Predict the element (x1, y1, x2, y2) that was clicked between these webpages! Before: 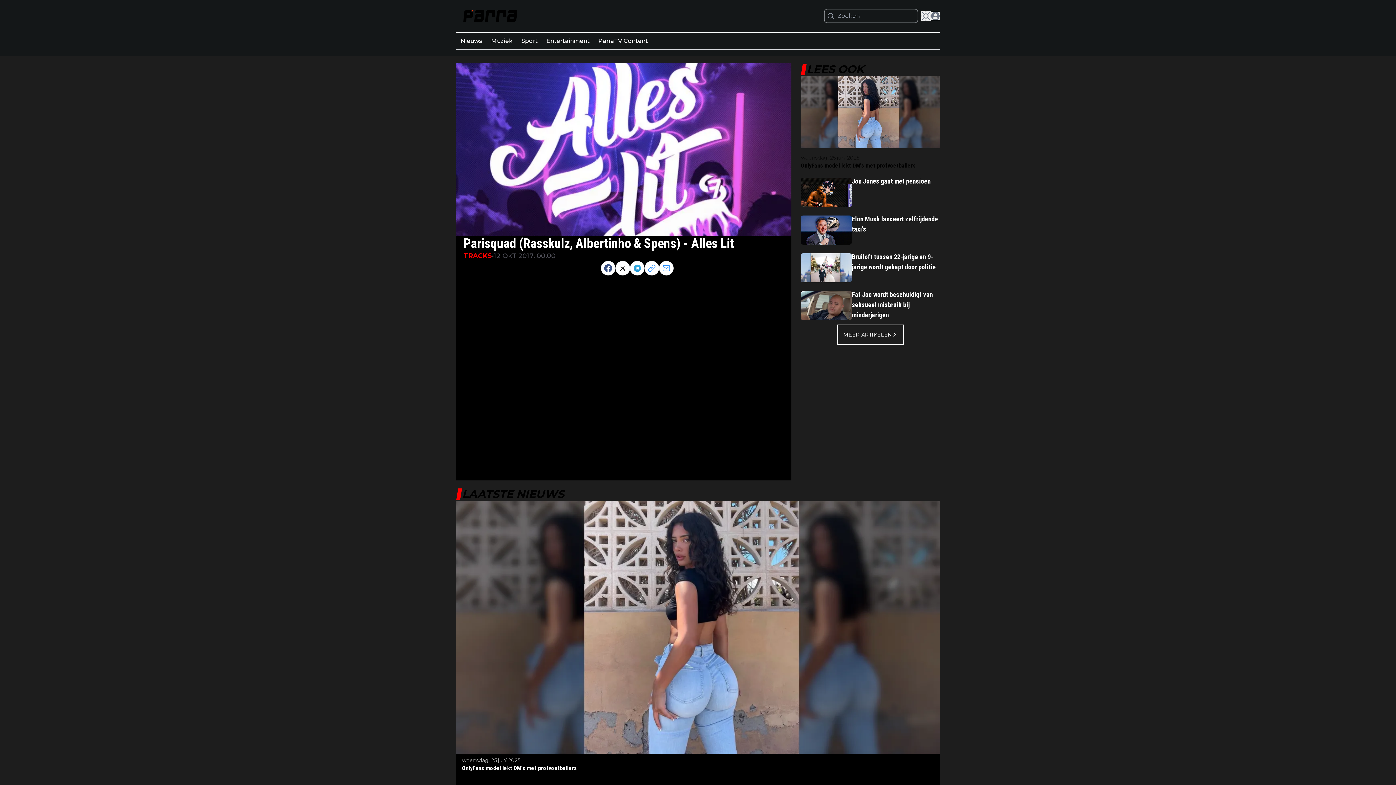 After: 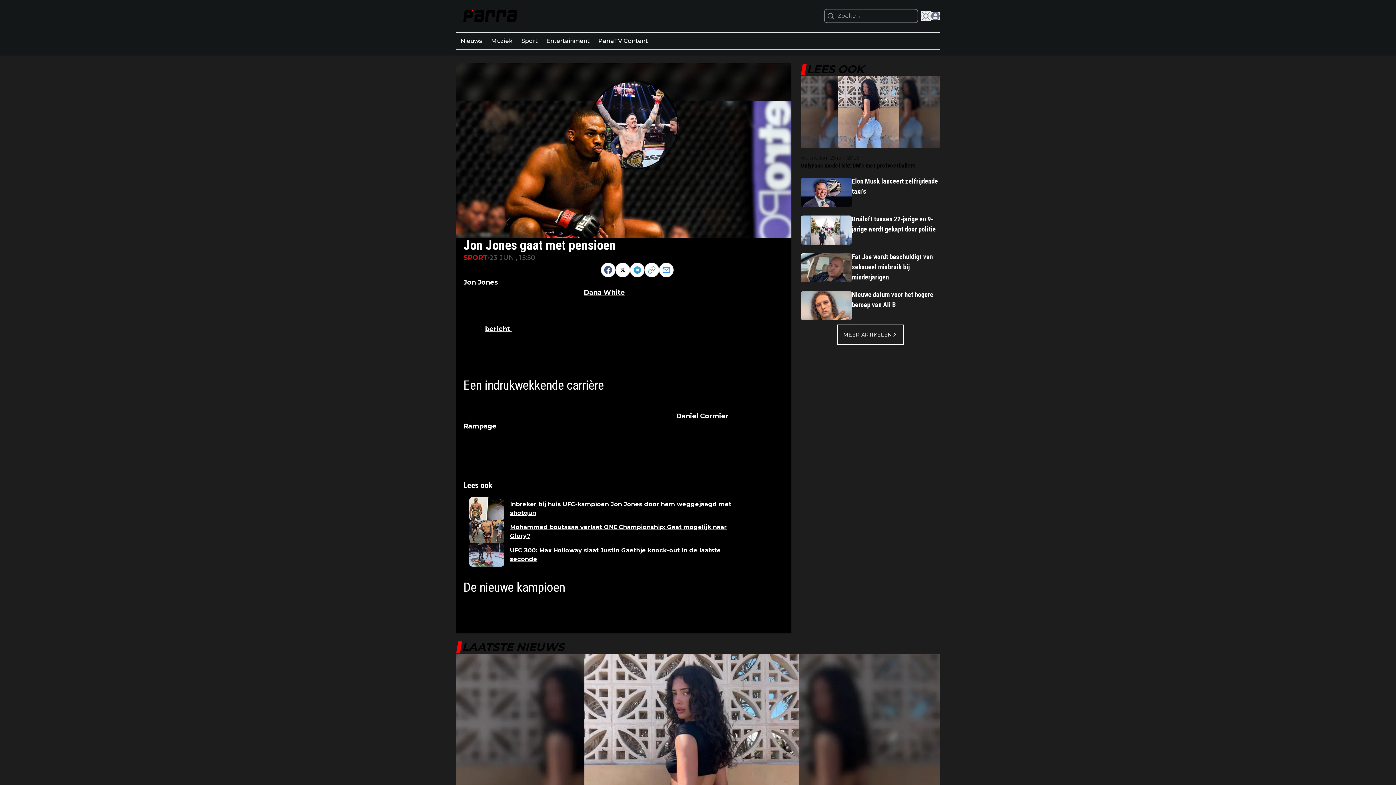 Action: bbox: (852, 177, 931, 186) label: Jon Jones gaat met pensioen